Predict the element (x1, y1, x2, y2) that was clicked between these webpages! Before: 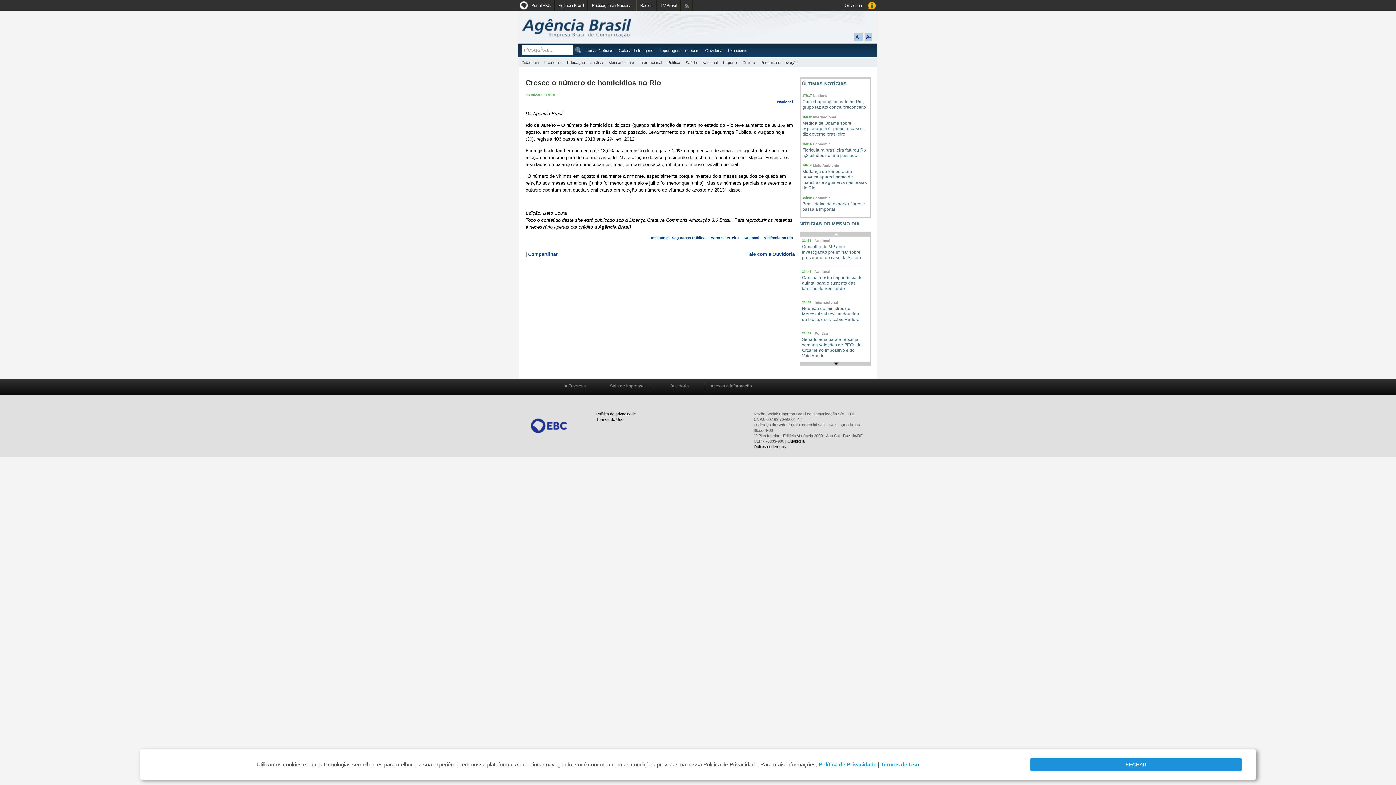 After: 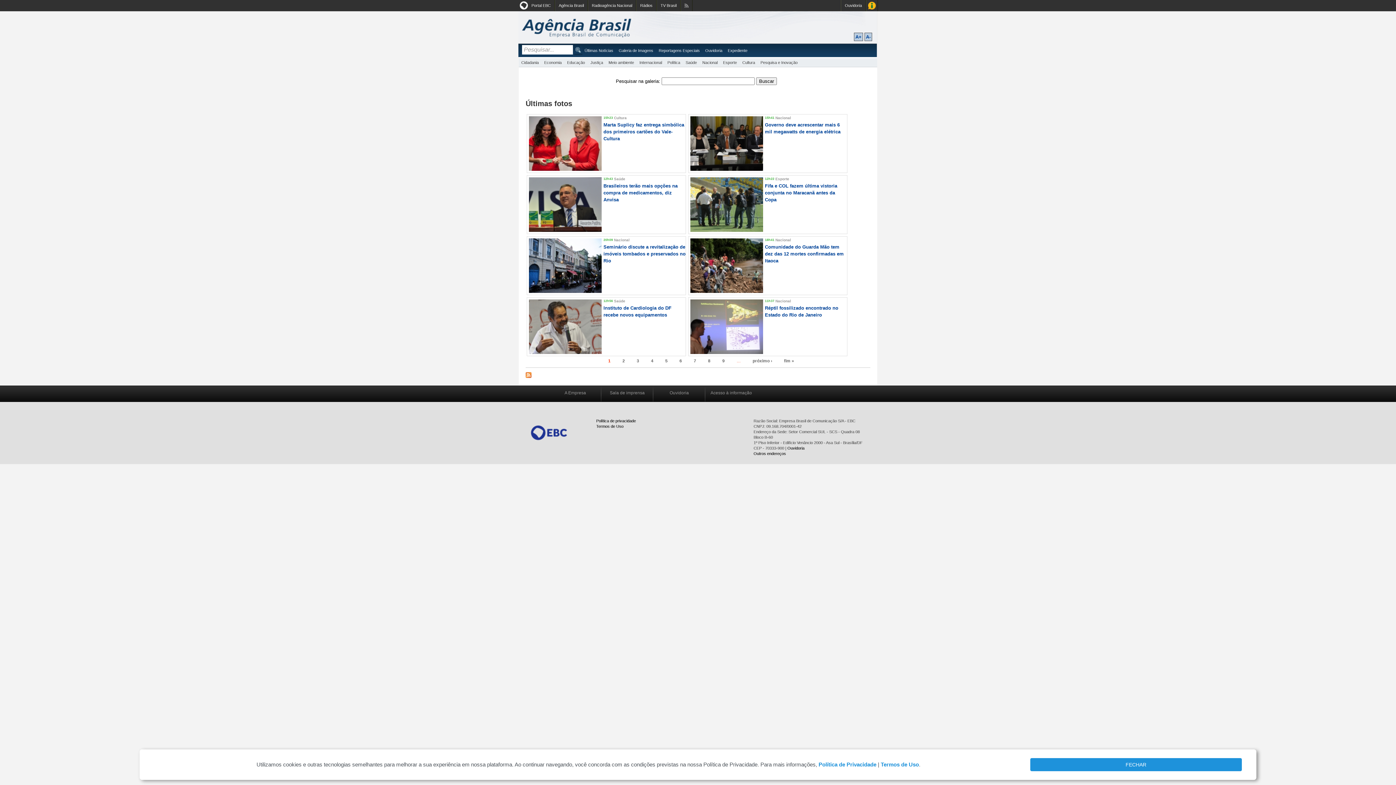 Action: label: Galeria de Imagens bbox: (617, 47, 654, 53)